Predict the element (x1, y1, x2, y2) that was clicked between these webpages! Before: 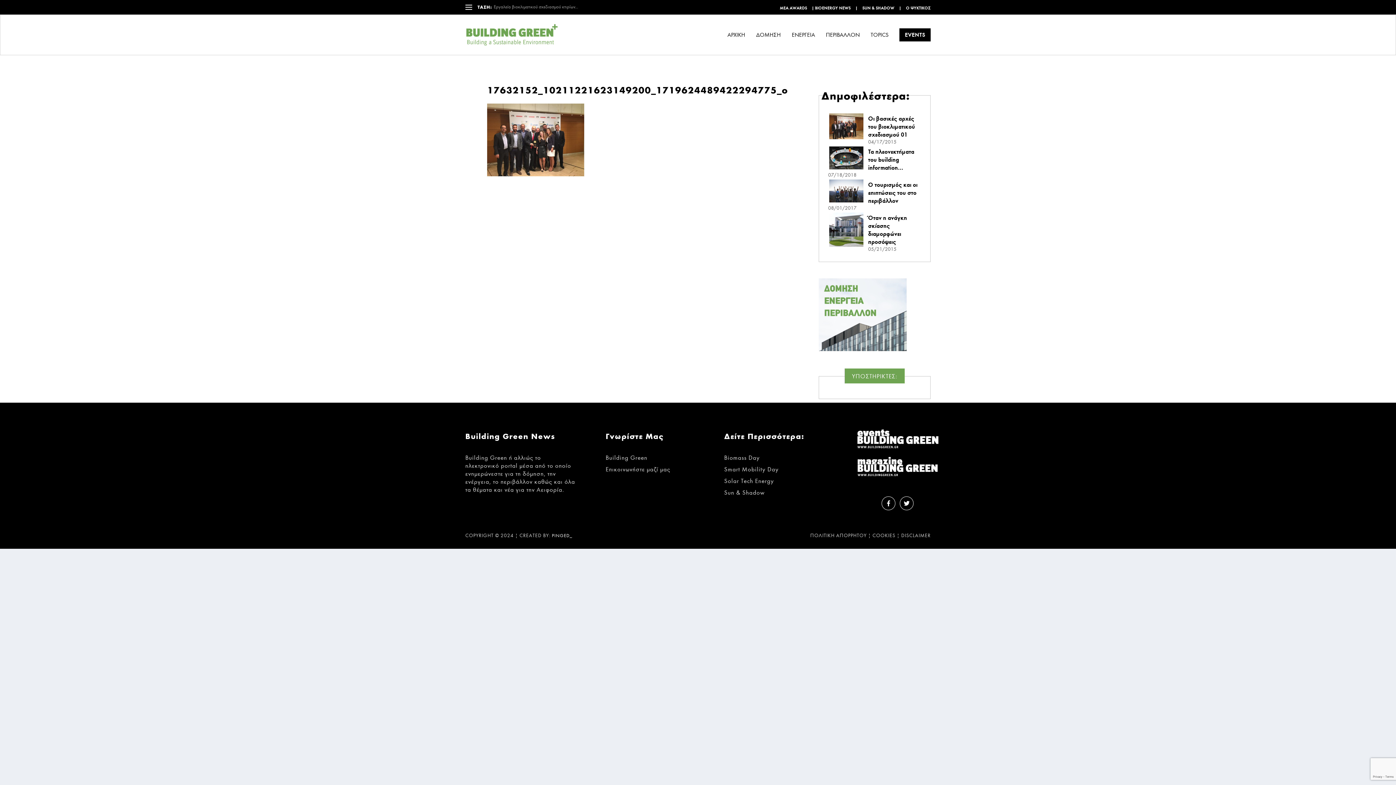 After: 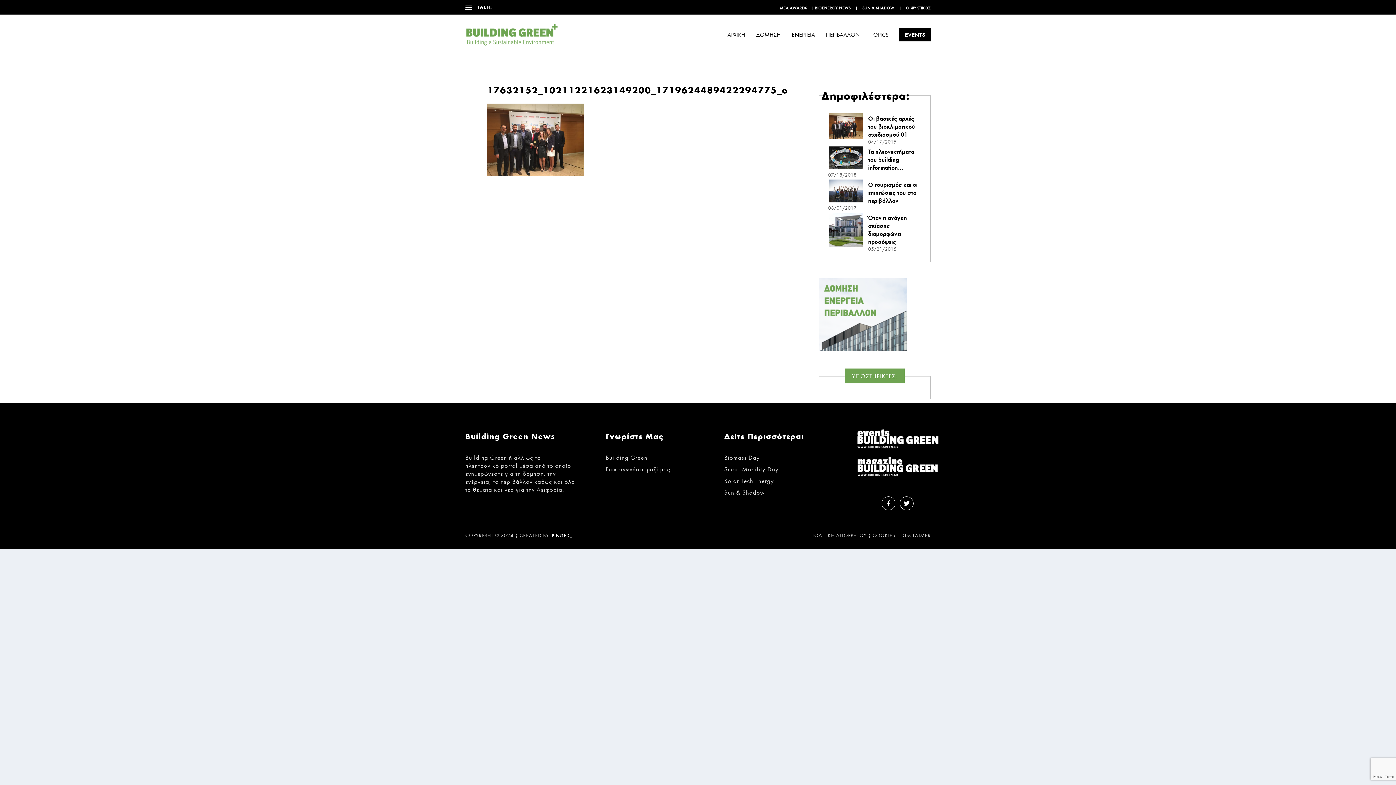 Action: label: SUN & SHADOW bbox: (862, 4, 894, 10)